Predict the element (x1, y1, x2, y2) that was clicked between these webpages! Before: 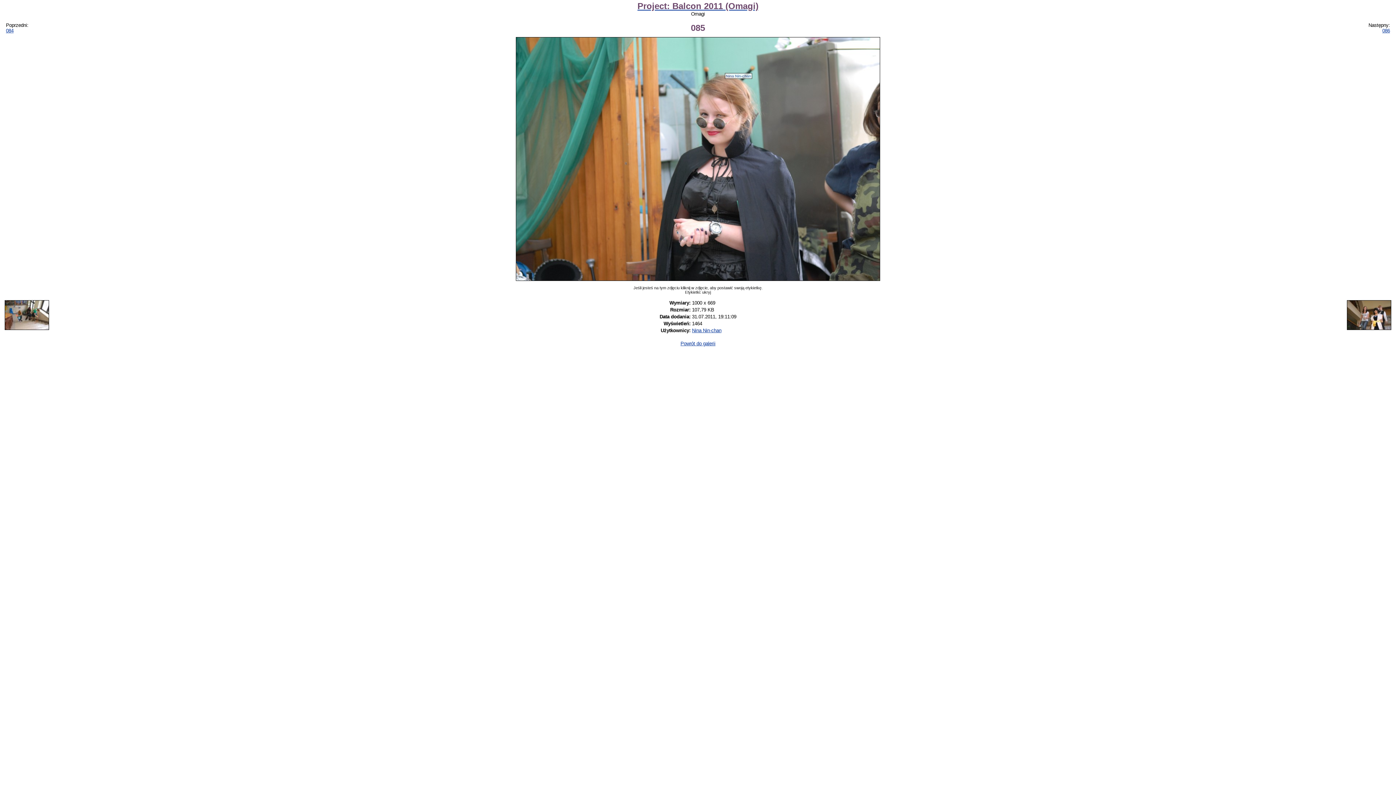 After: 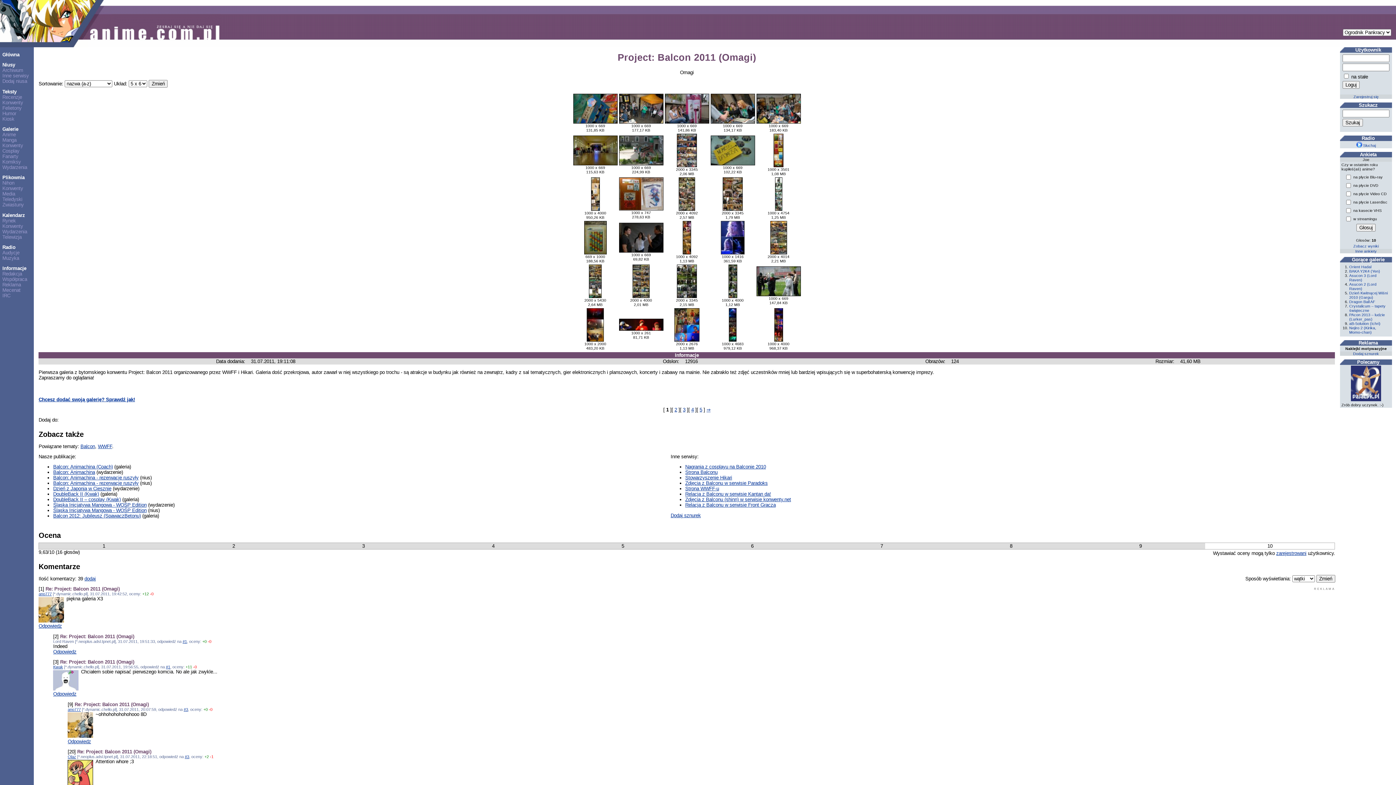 Action: label: Project: Balcon 2011 (Omagi) bbox: (637, 4, 758, 10)